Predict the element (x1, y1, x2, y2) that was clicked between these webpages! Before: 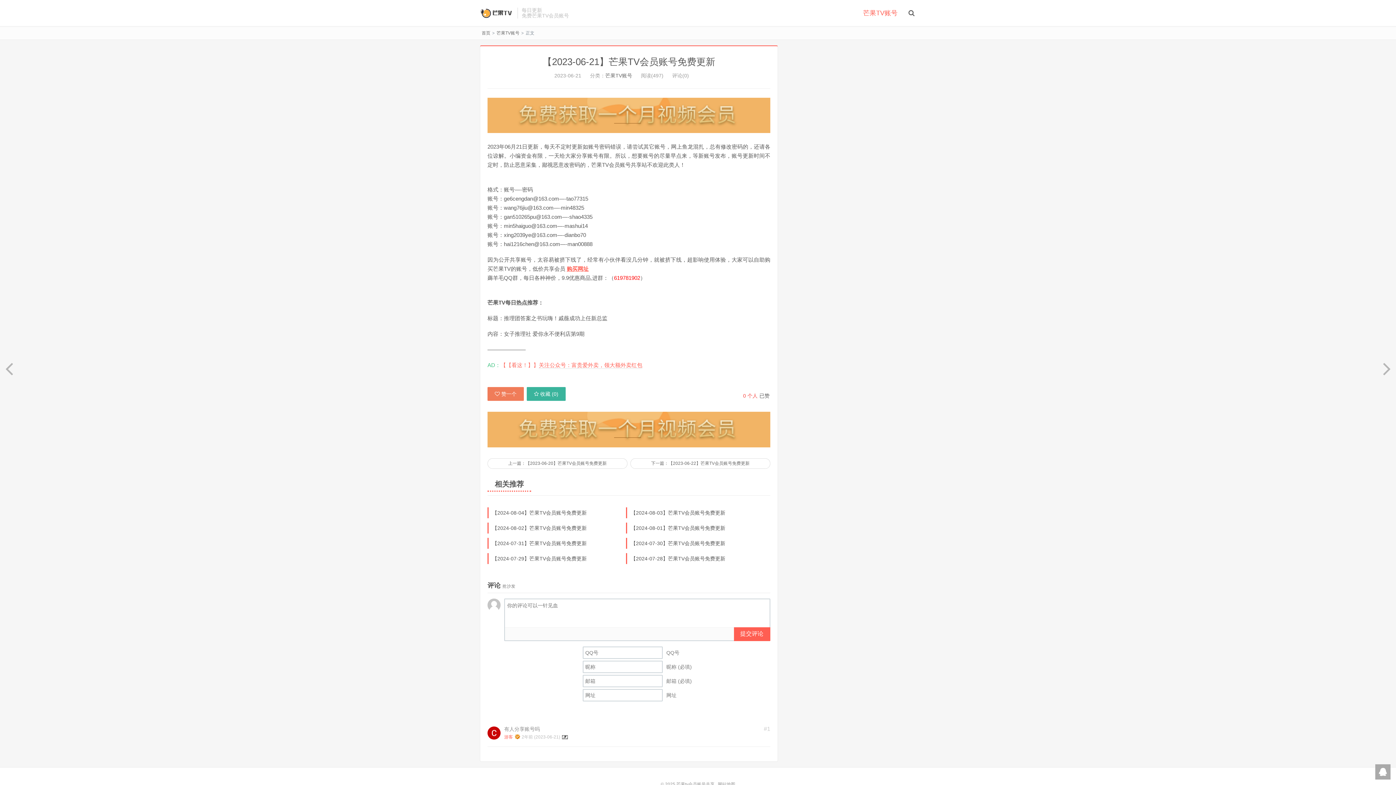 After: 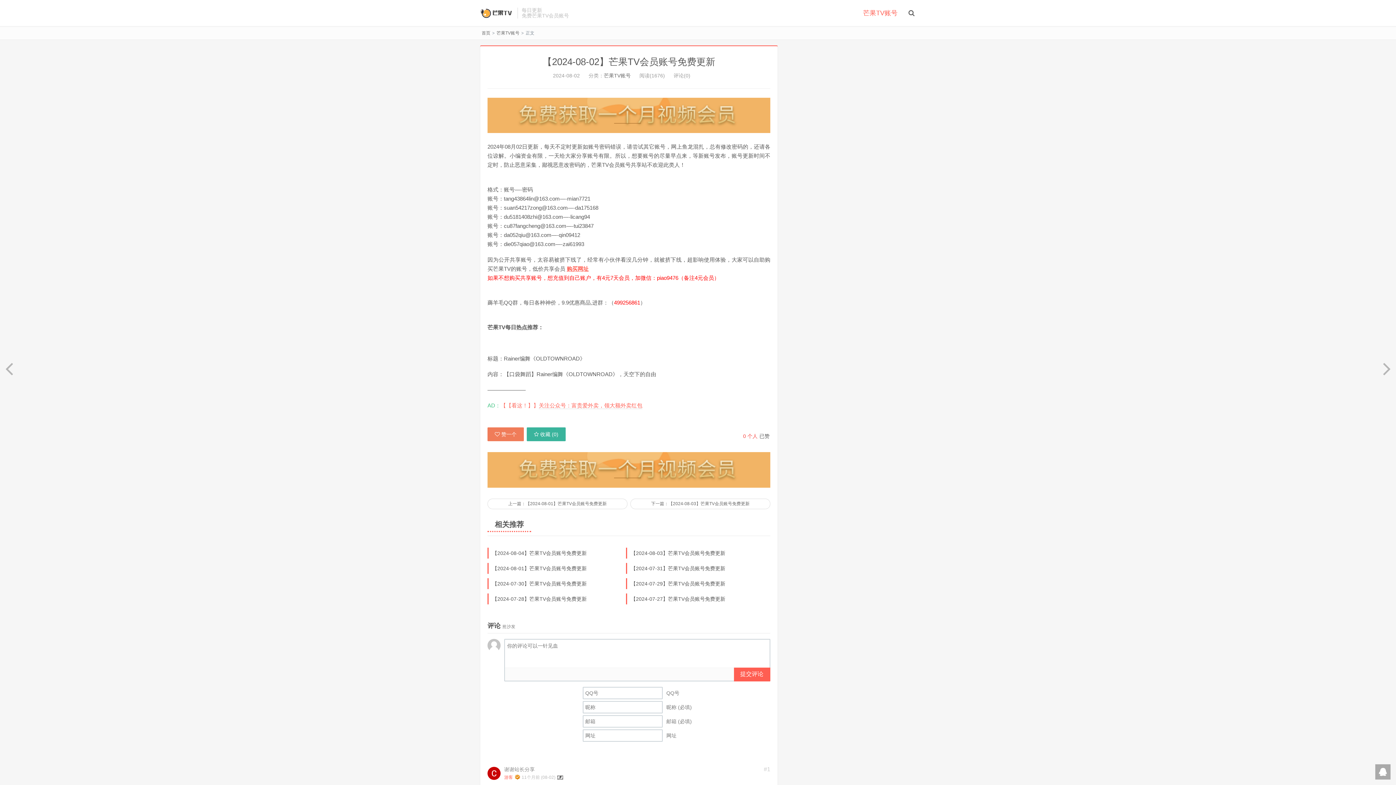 Action: label: 【2024-08-02】芒果TV会员账号免费更新 bbox: (488, 525, 586, 531)